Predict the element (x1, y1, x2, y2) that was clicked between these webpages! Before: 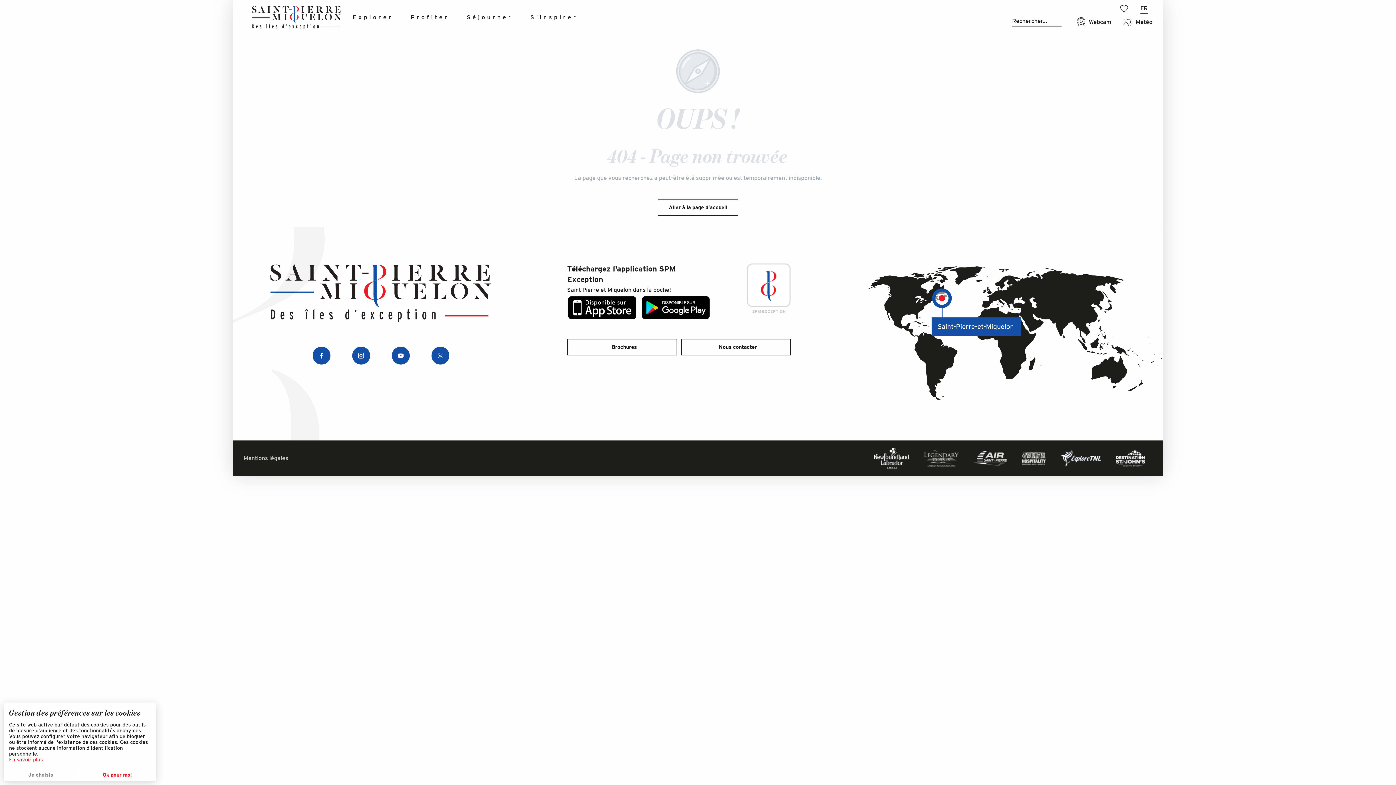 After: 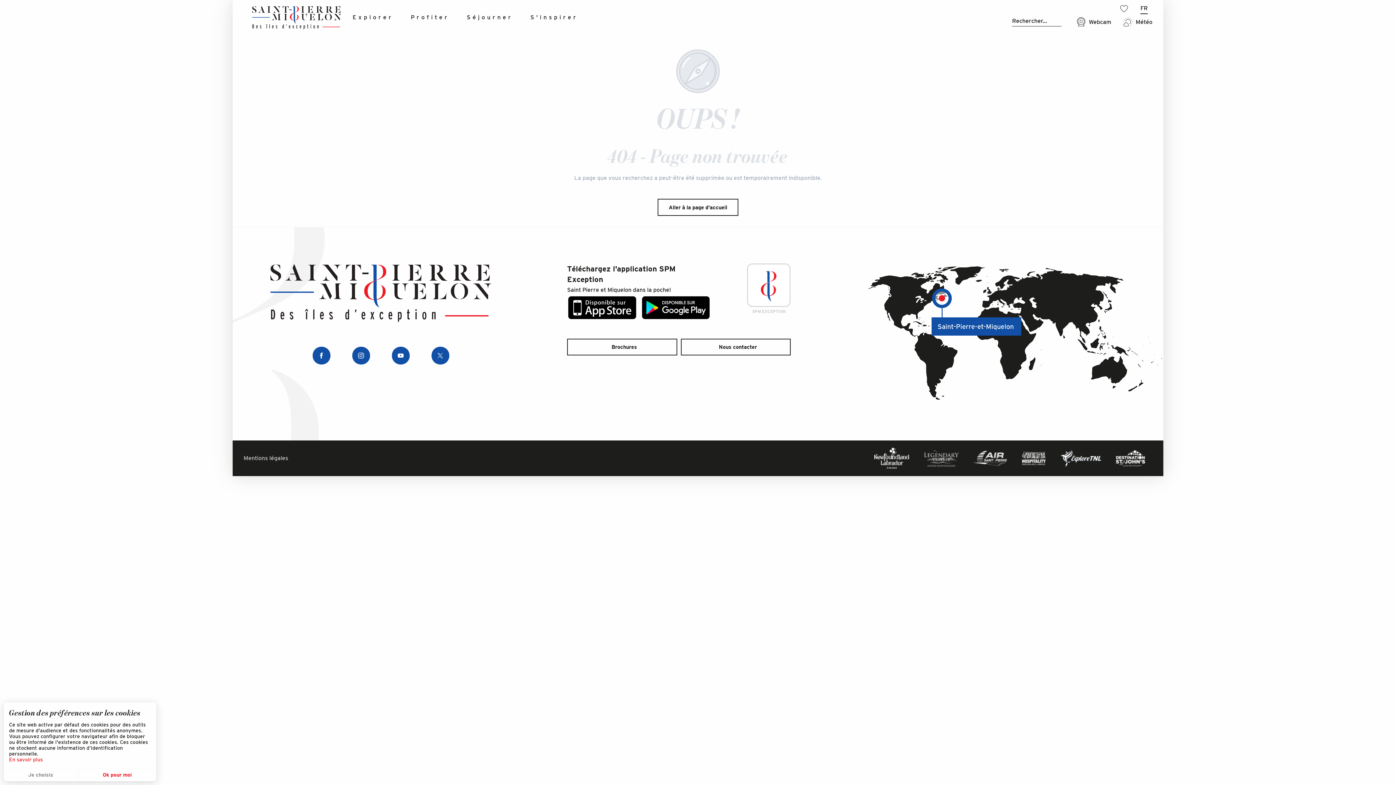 Action: bbox: (973, 454, 1007, 461)